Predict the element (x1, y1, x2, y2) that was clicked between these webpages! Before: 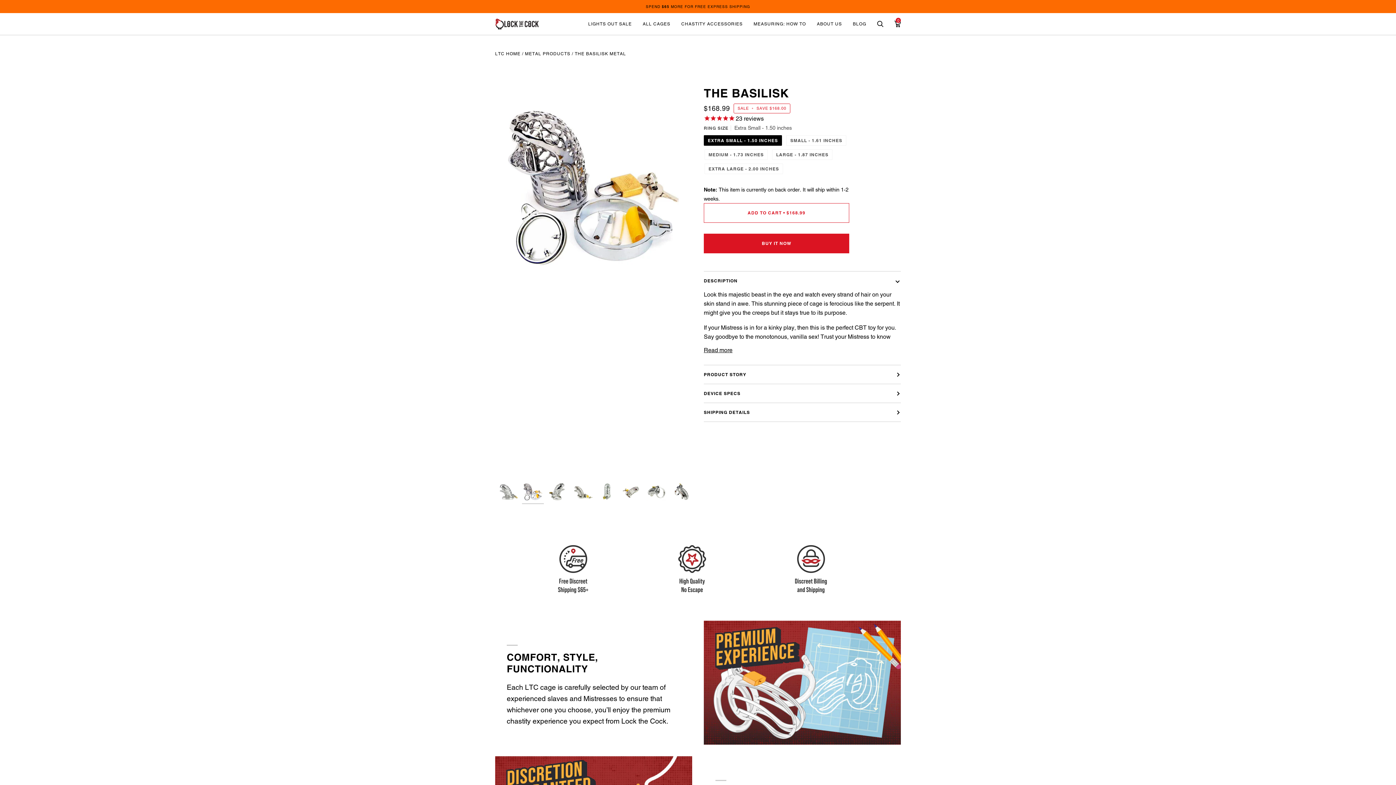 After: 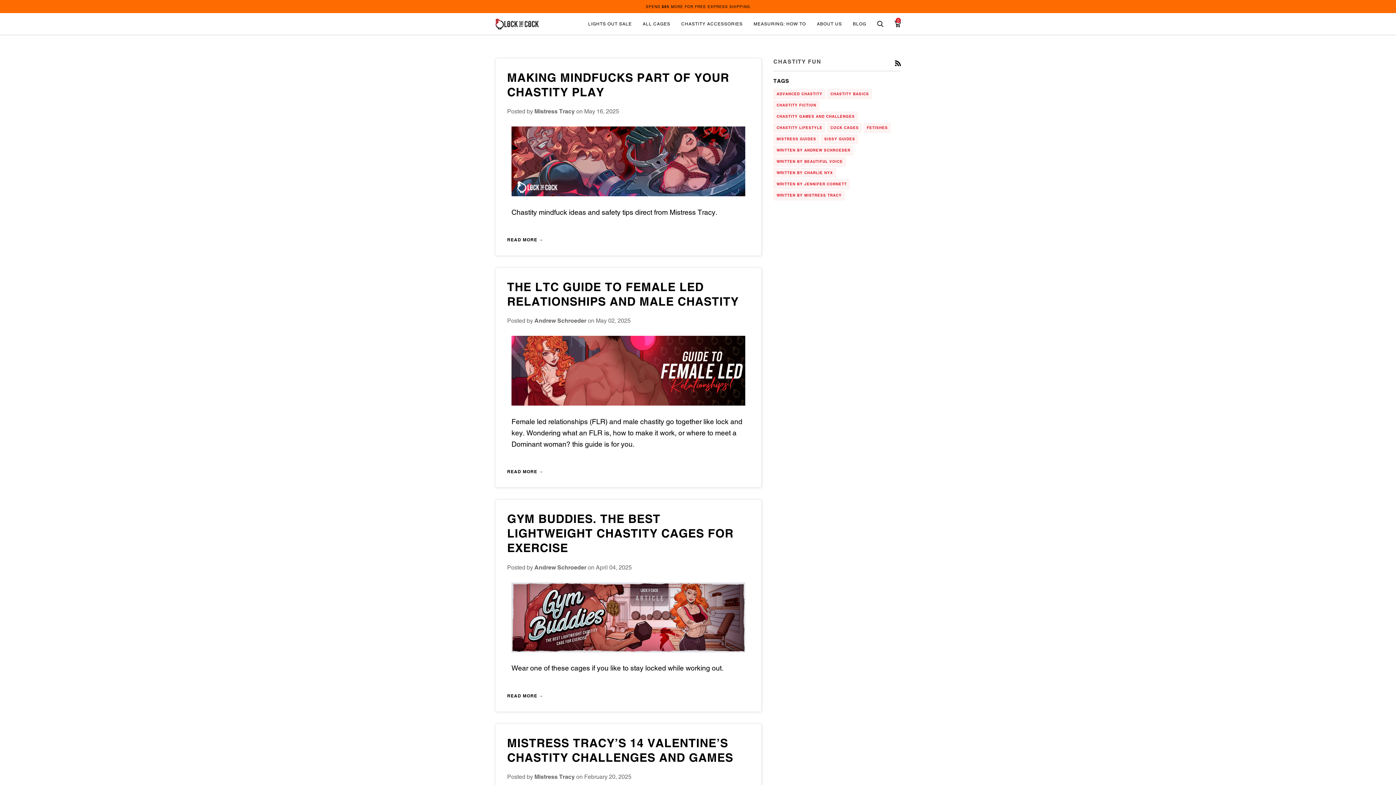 Action: bbox: (847, 13, 872, 34) label: Hyperlink to Blog Page